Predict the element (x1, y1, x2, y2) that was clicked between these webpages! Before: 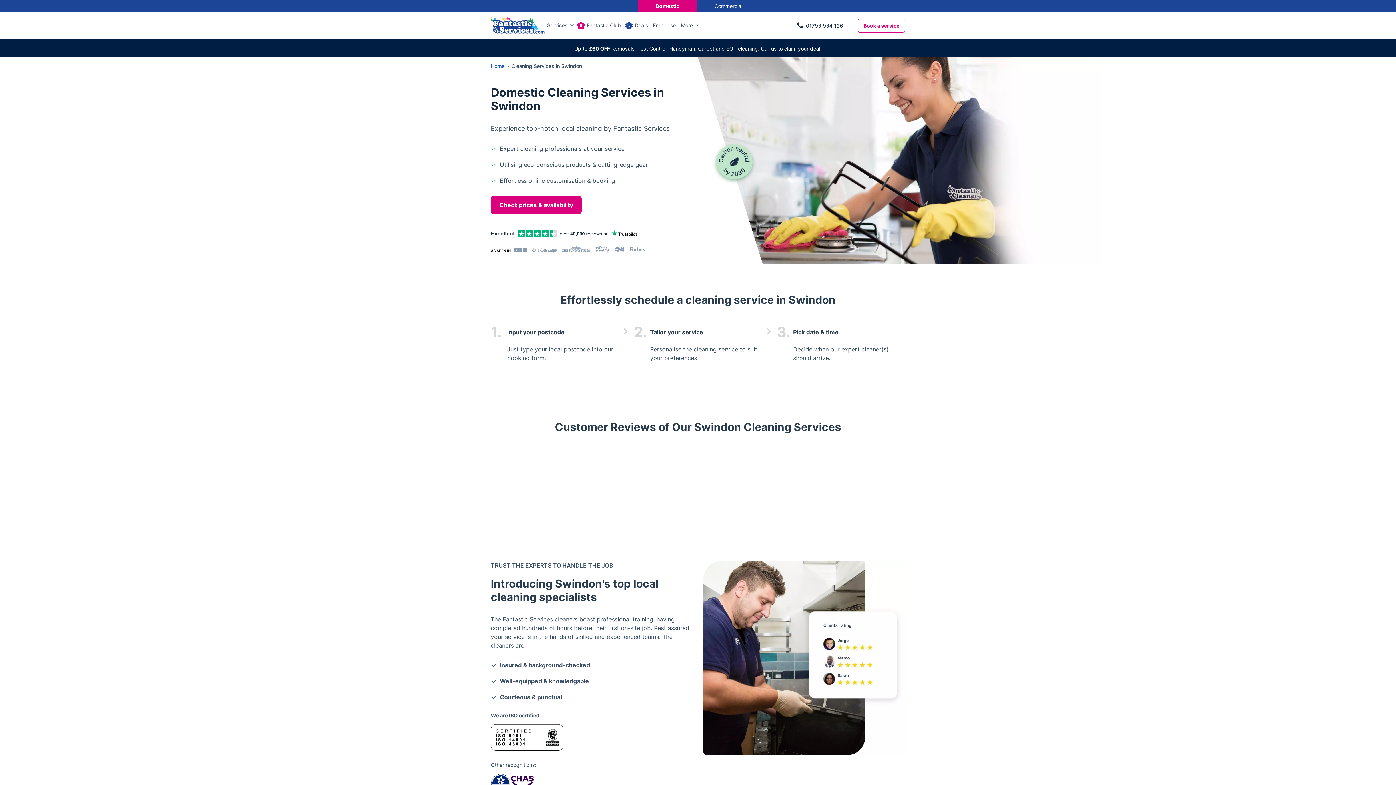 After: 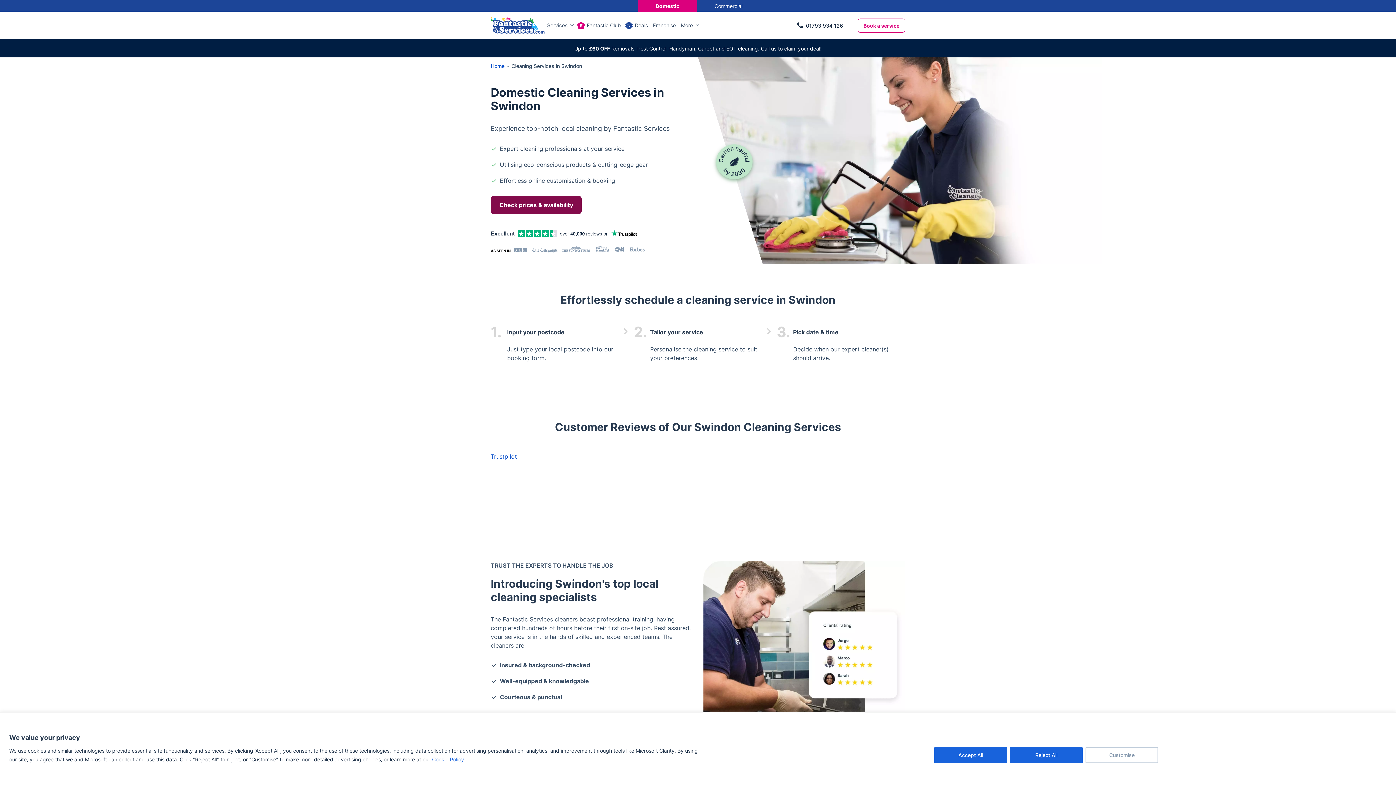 Action: bbox: (490, 196, 581, 214) label: Check prices & availability